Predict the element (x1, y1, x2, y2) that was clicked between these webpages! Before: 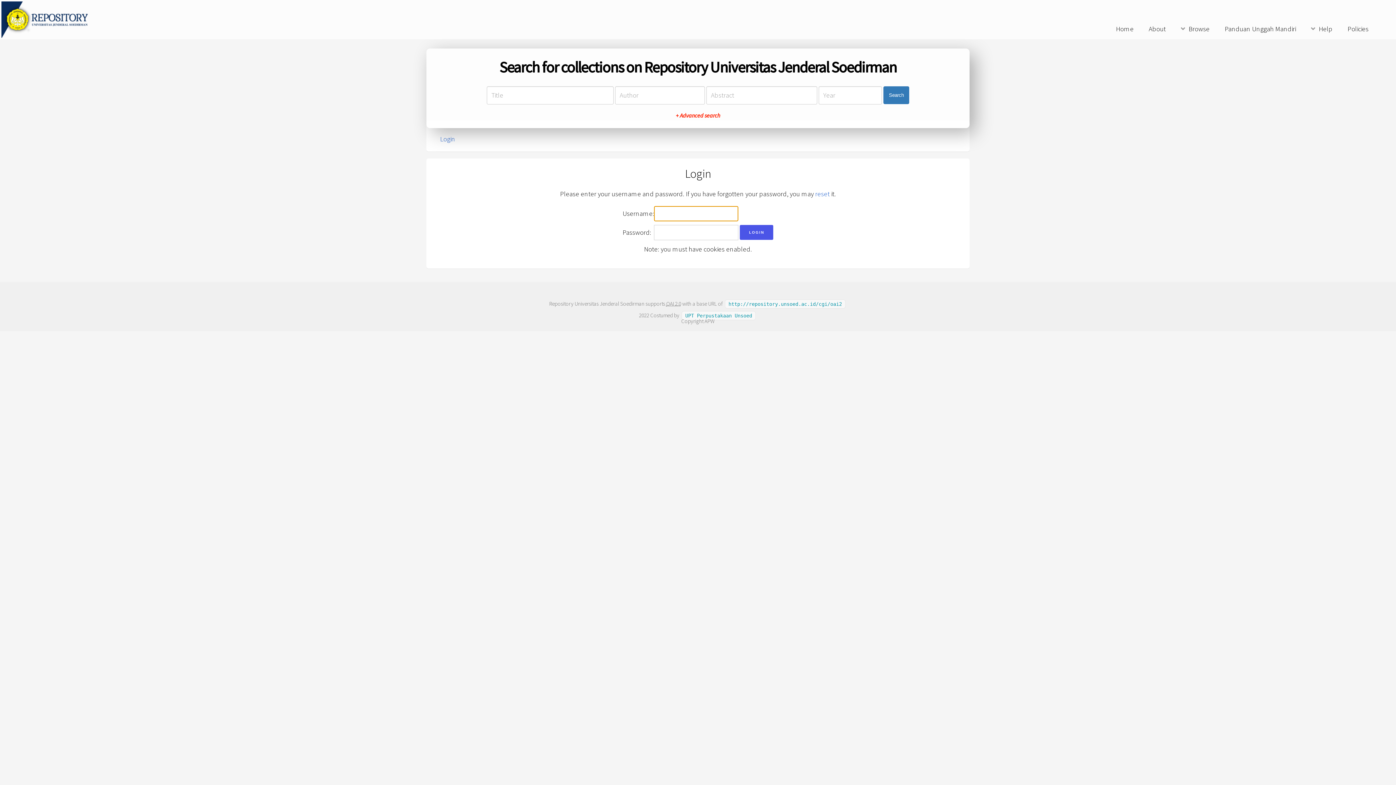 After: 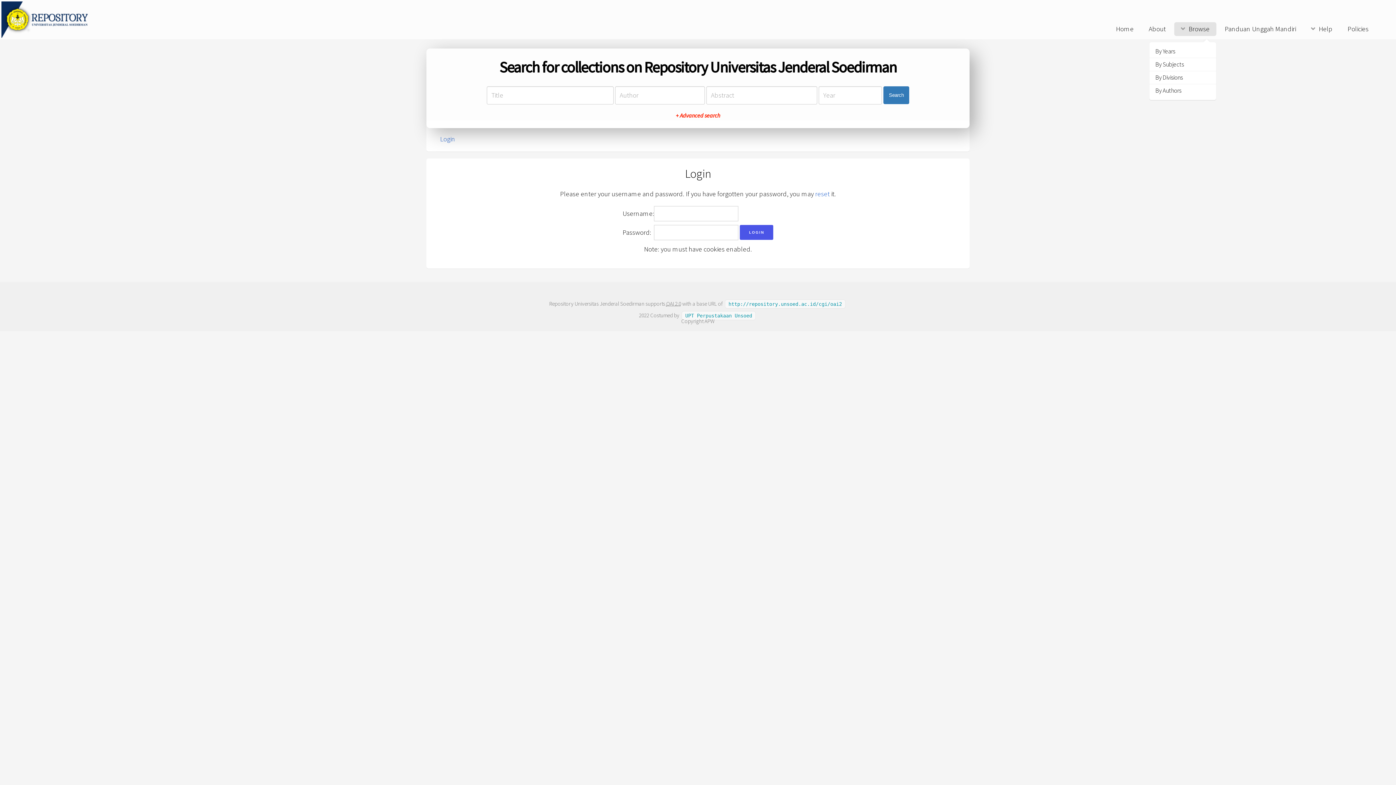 Action: label: Browse bbox: (1174, 22, 1216, 35)